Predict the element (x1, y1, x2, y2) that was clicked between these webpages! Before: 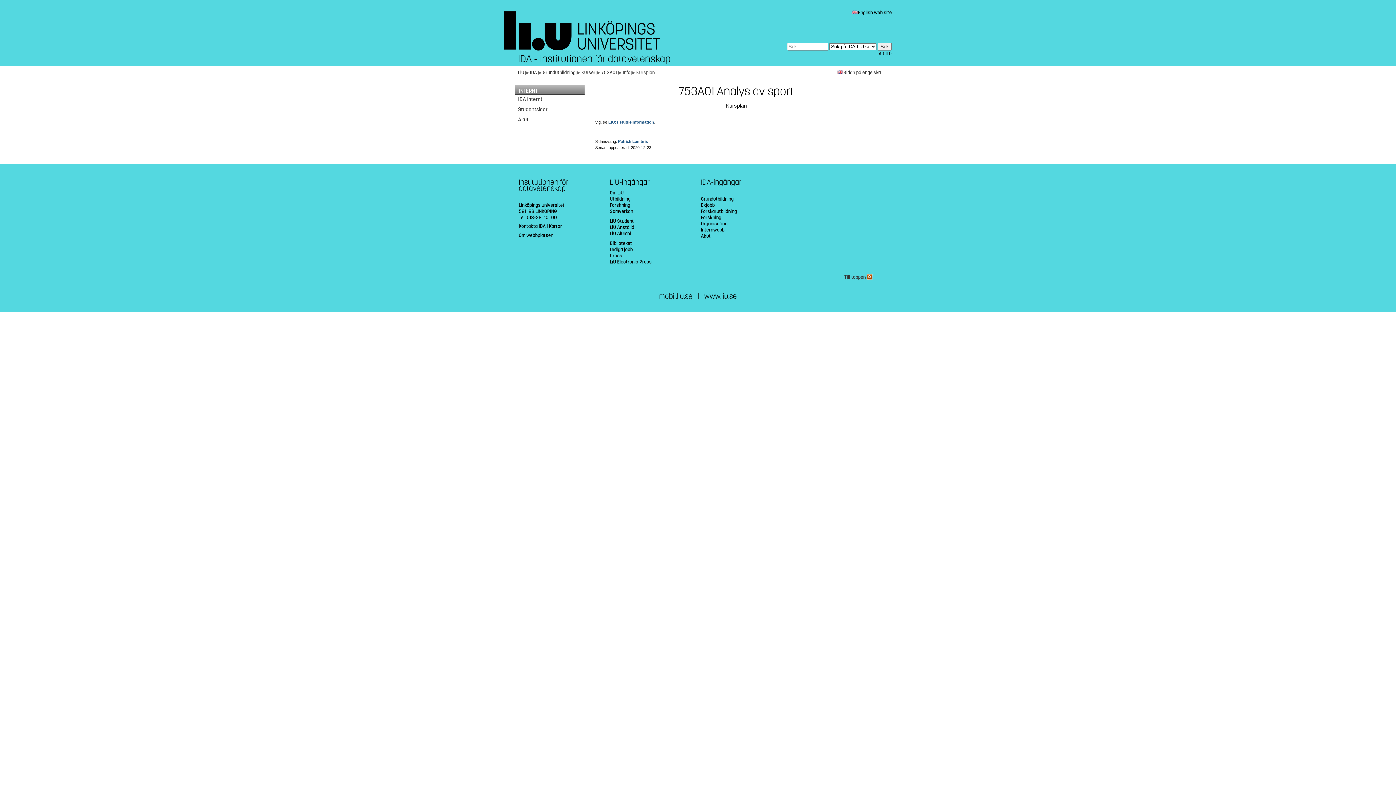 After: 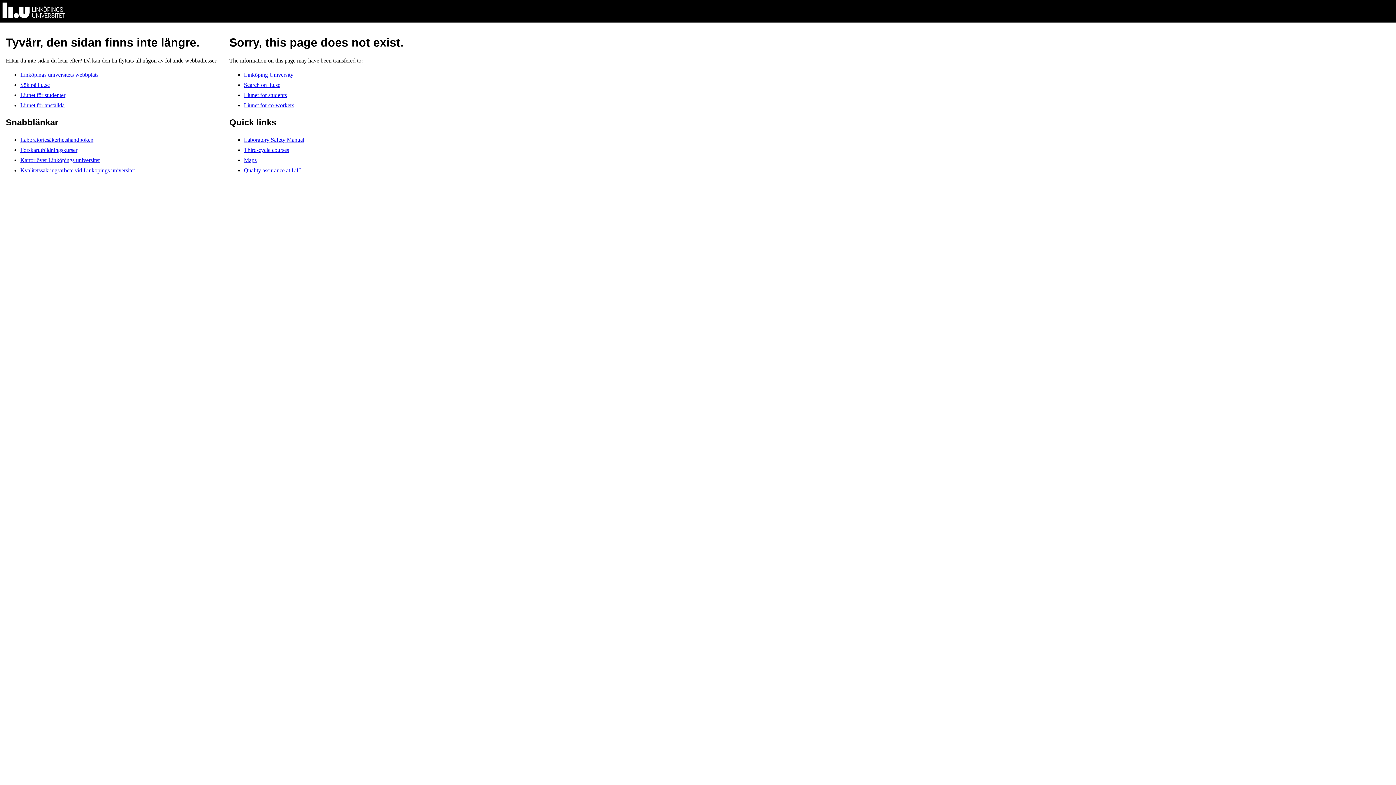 Action: bbox: (609, 218, 633, 224) label: LiU Student